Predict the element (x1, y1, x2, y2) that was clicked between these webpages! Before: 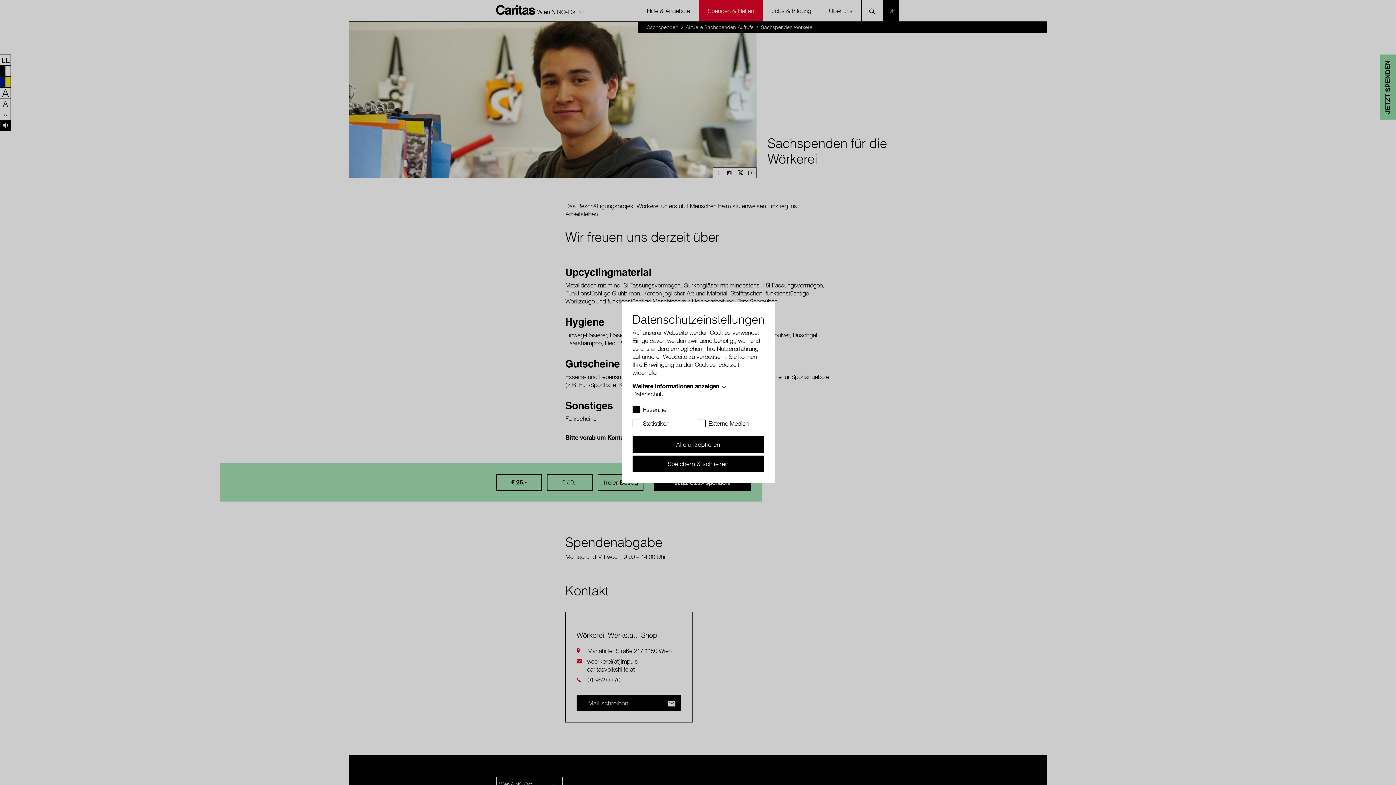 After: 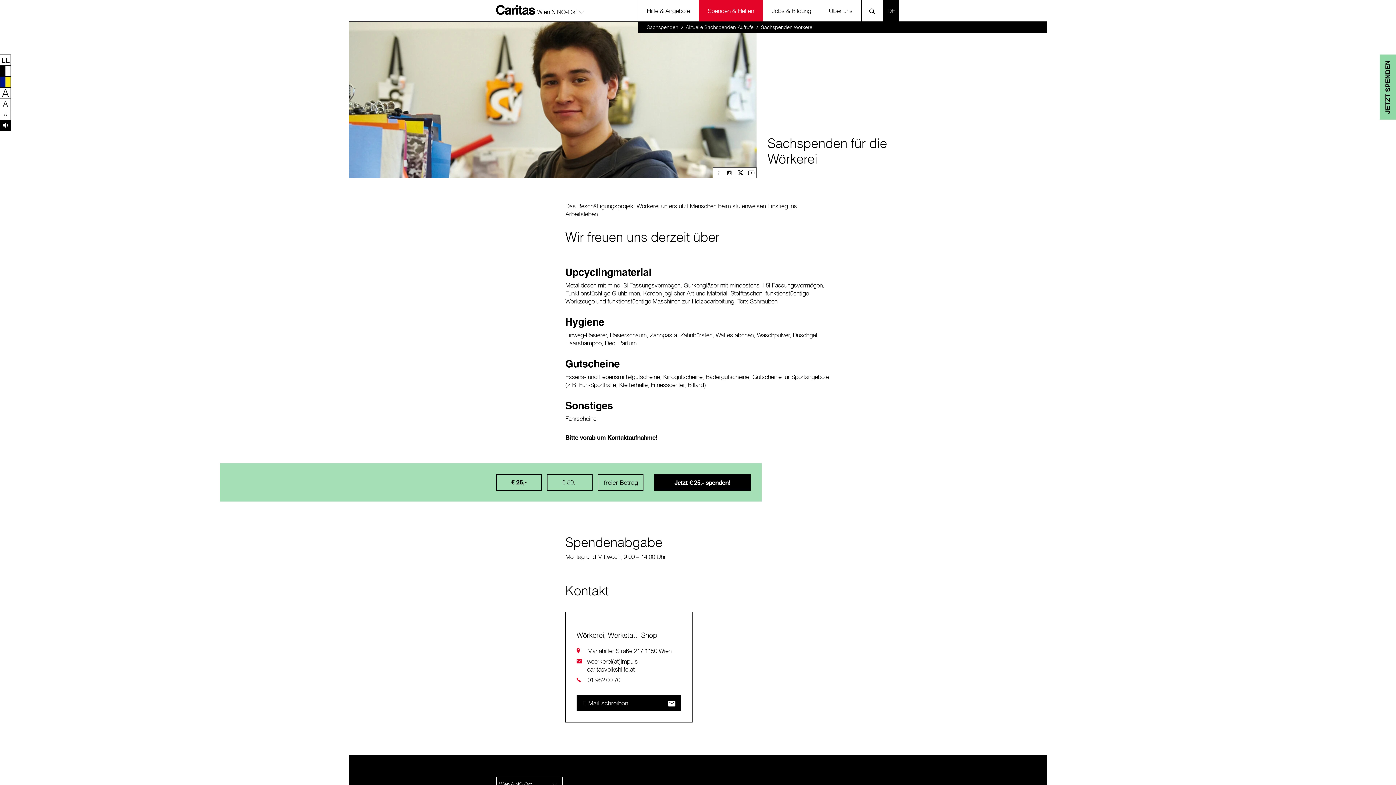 Action: label: Alle akzeptieren bbox: (632, 436, 763, 452)